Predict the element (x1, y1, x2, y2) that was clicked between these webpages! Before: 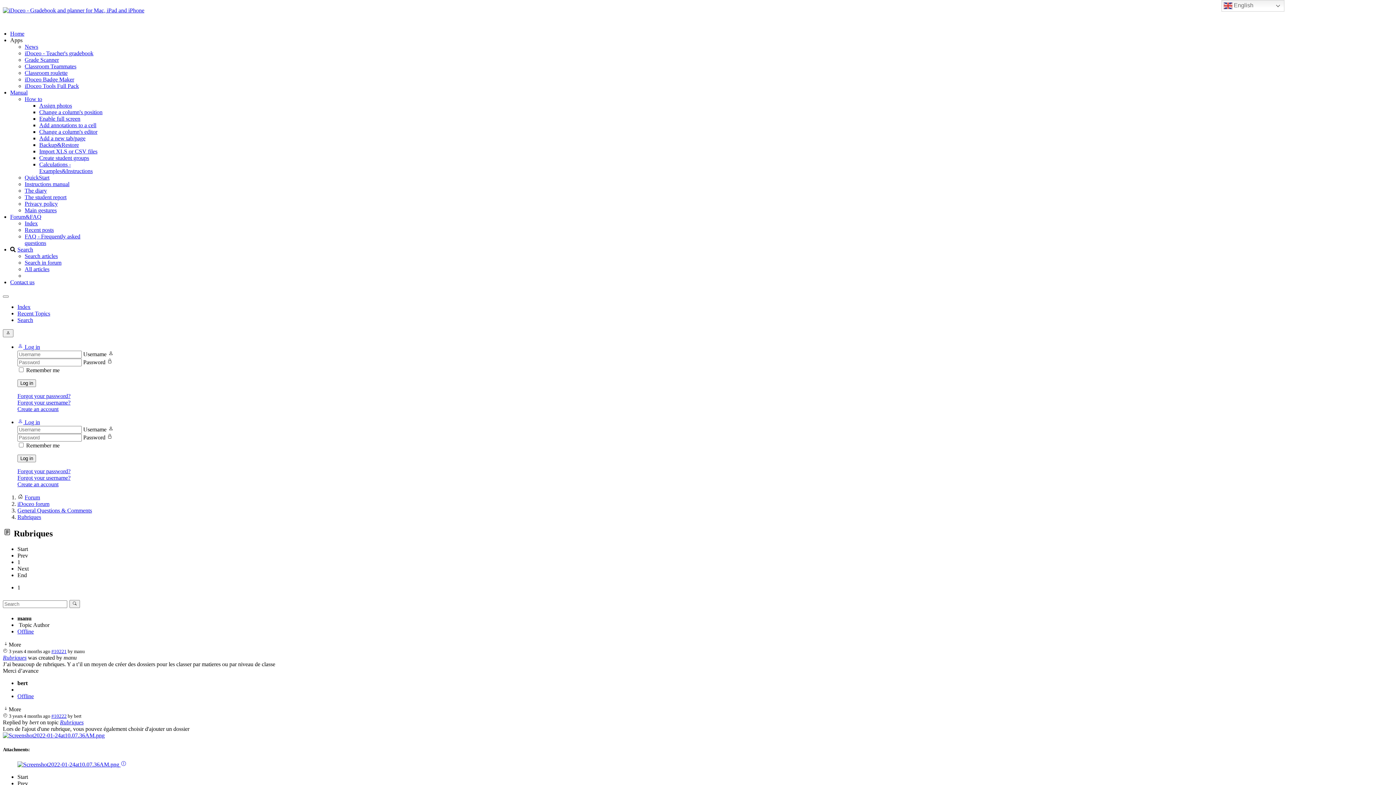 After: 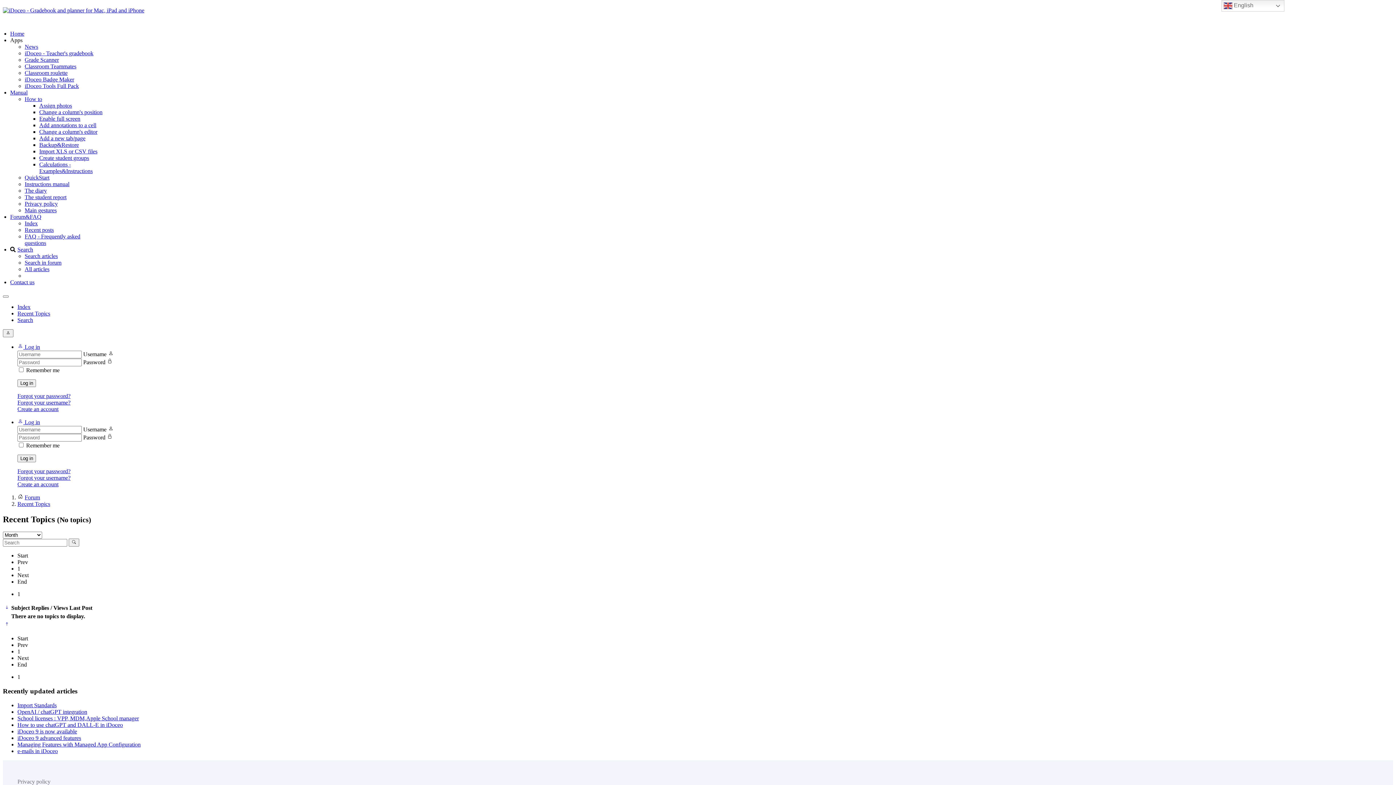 Action: label: Recent Topics bbox: (17, 310, 50, 316)